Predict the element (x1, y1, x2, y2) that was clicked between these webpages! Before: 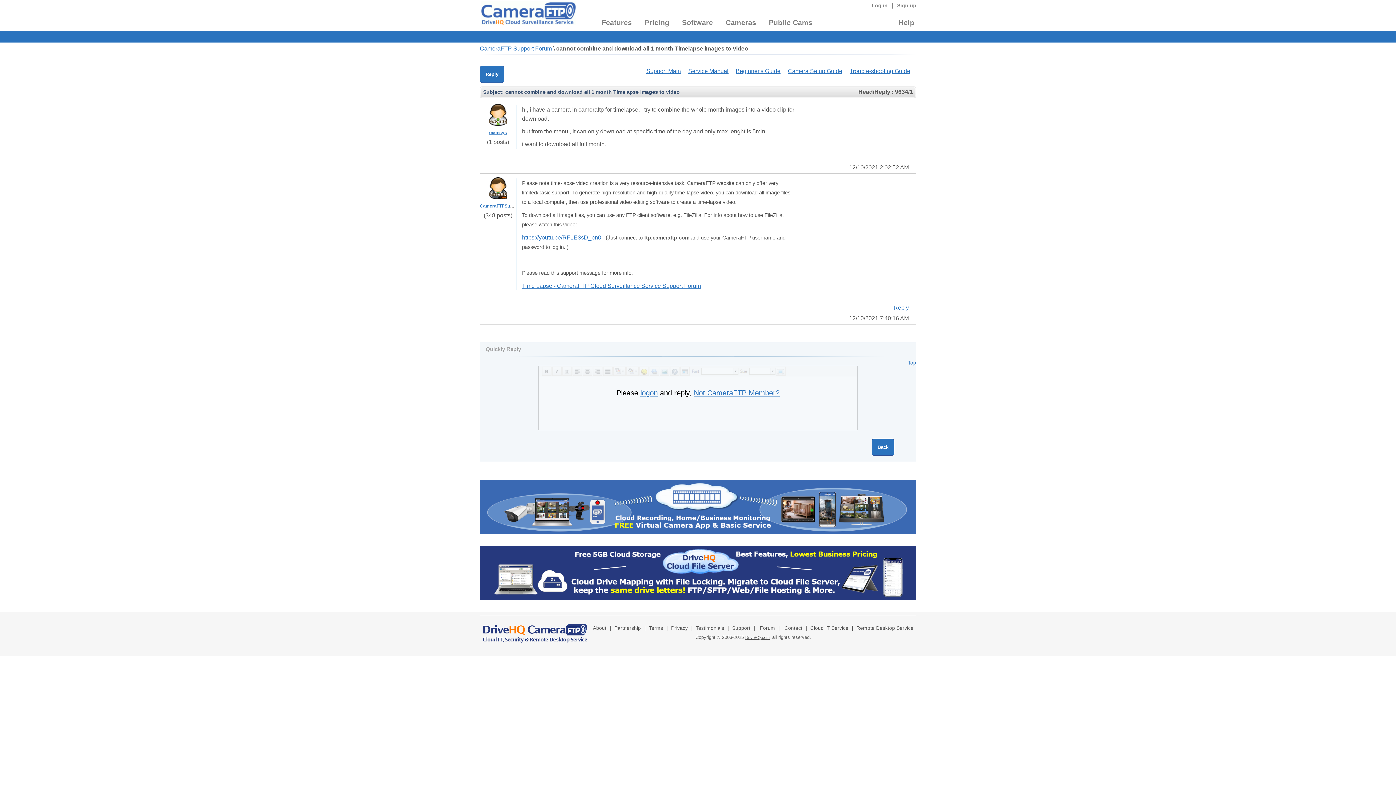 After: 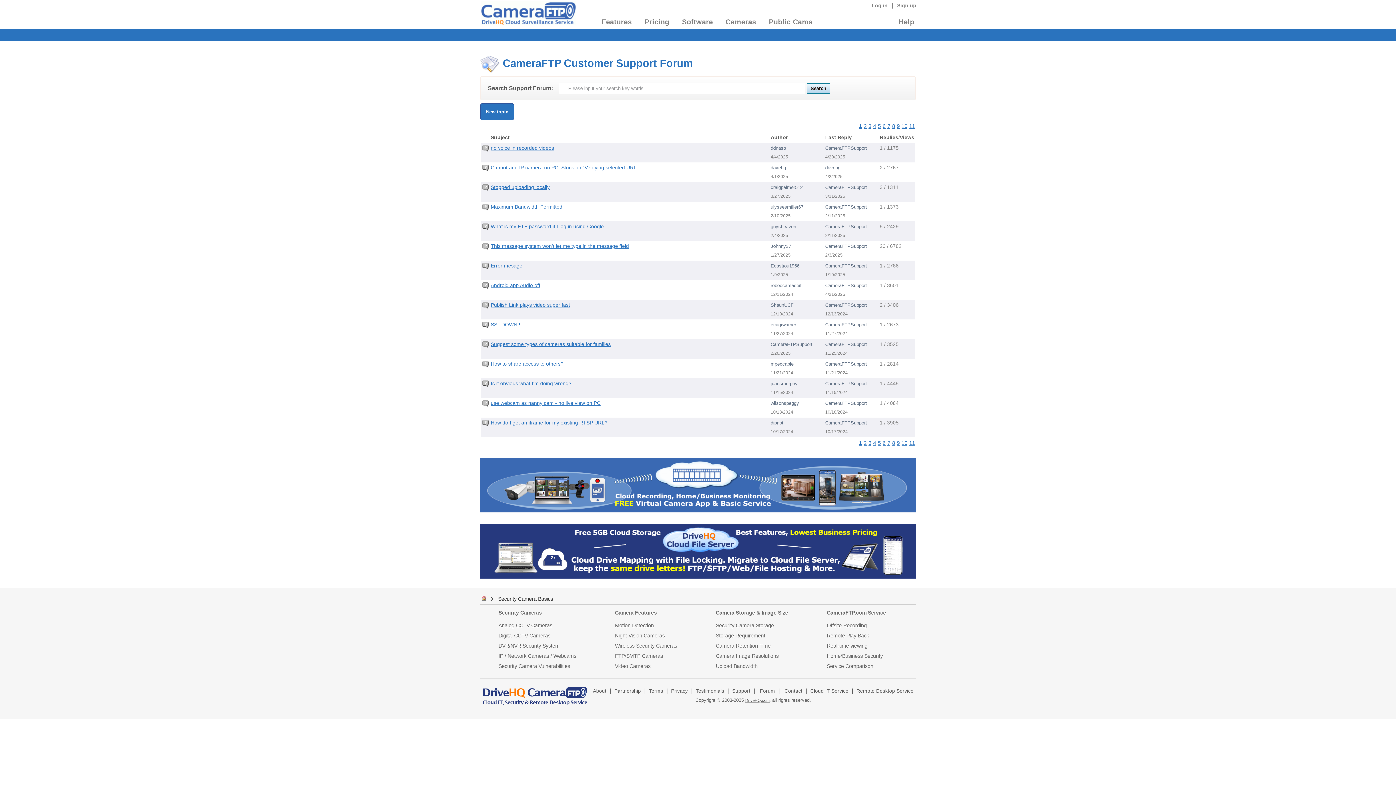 Action: label: CameraFTP Support Forum bbox: (480, 45, 552, 51)